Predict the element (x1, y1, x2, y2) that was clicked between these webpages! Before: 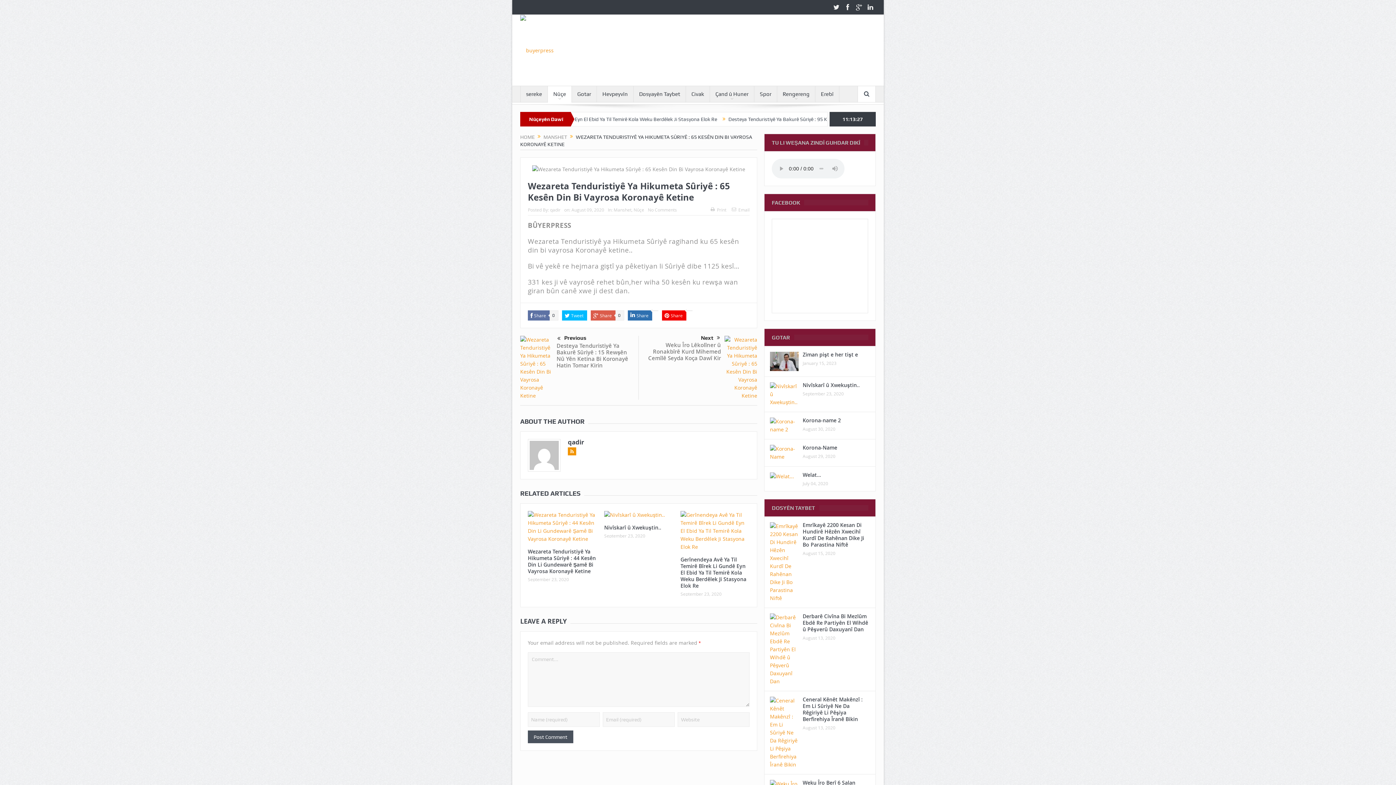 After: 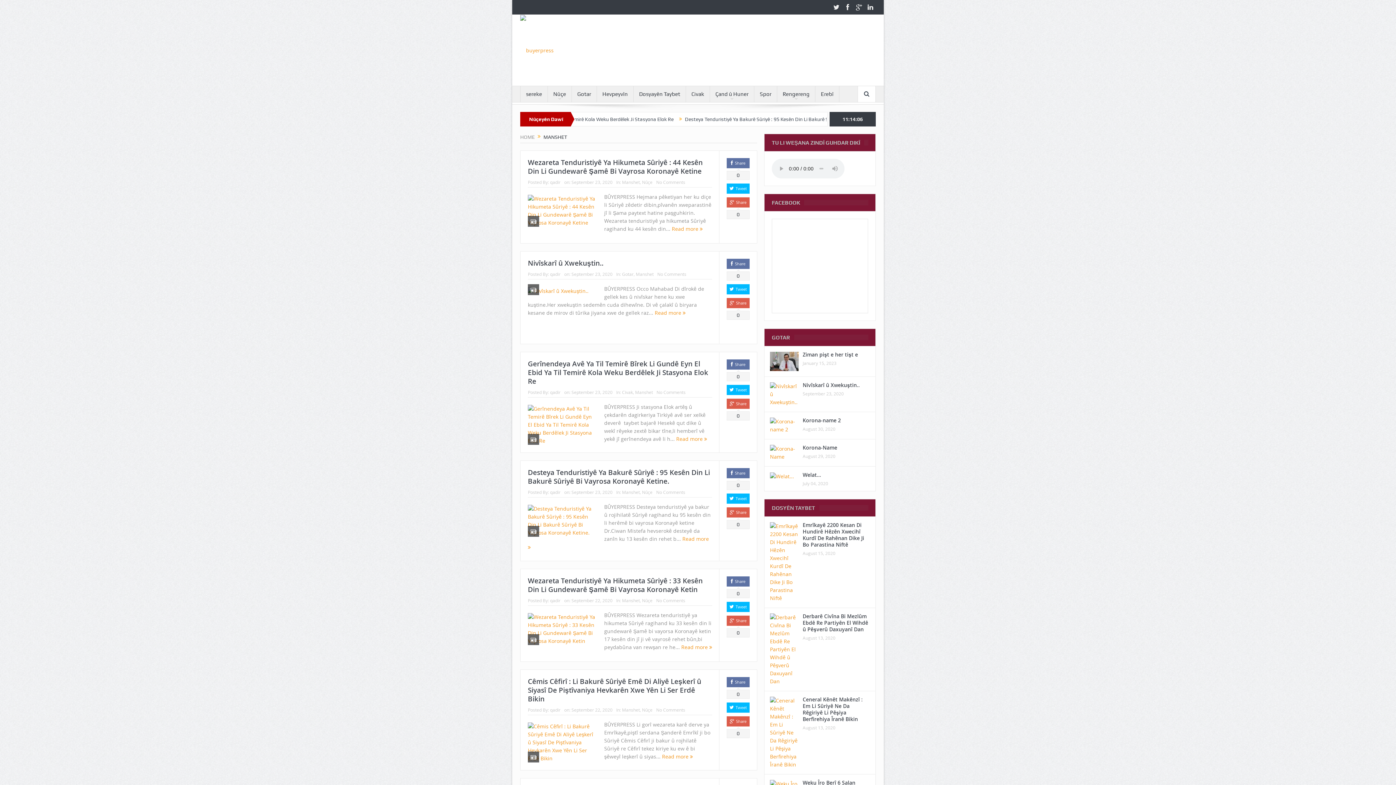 Action: label: Manshet bbox: (613, 207, 631, 212)